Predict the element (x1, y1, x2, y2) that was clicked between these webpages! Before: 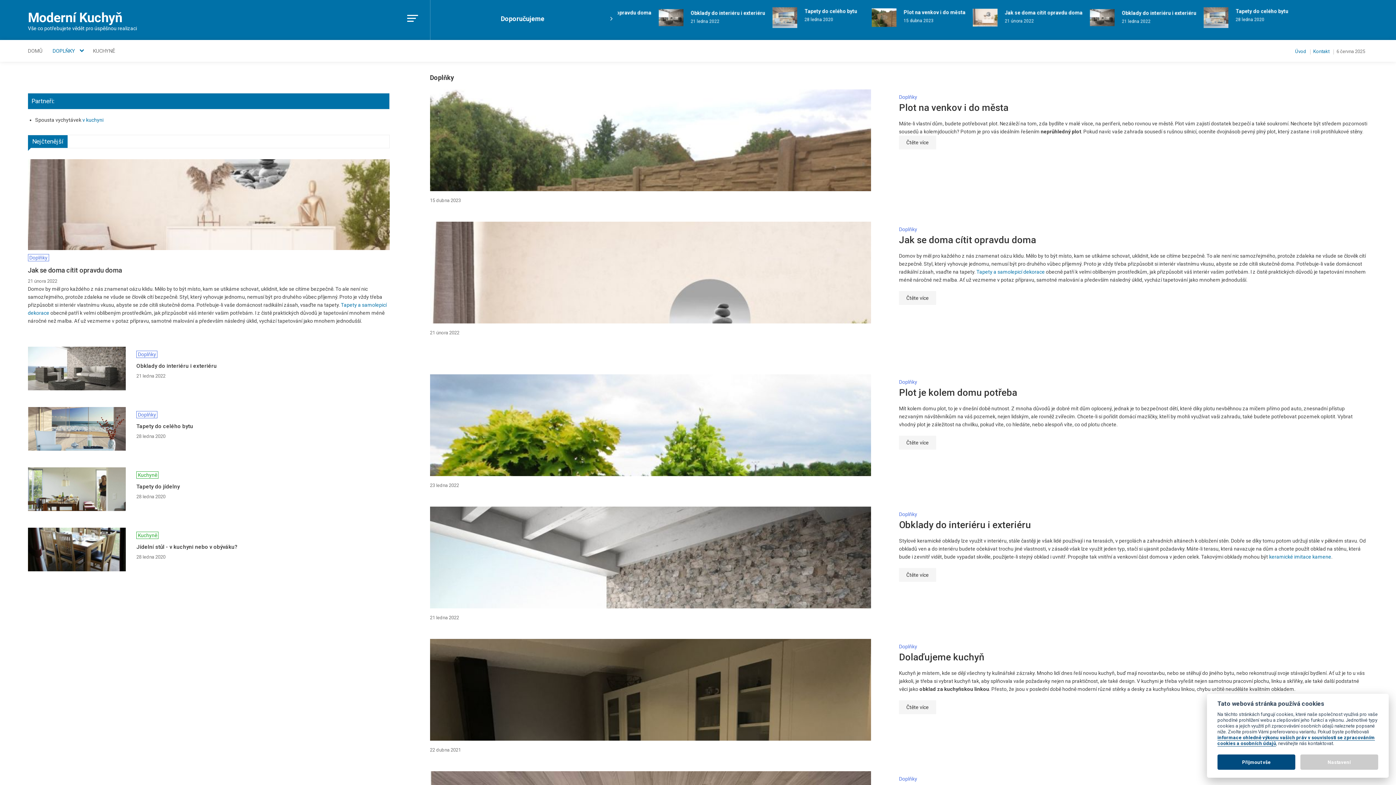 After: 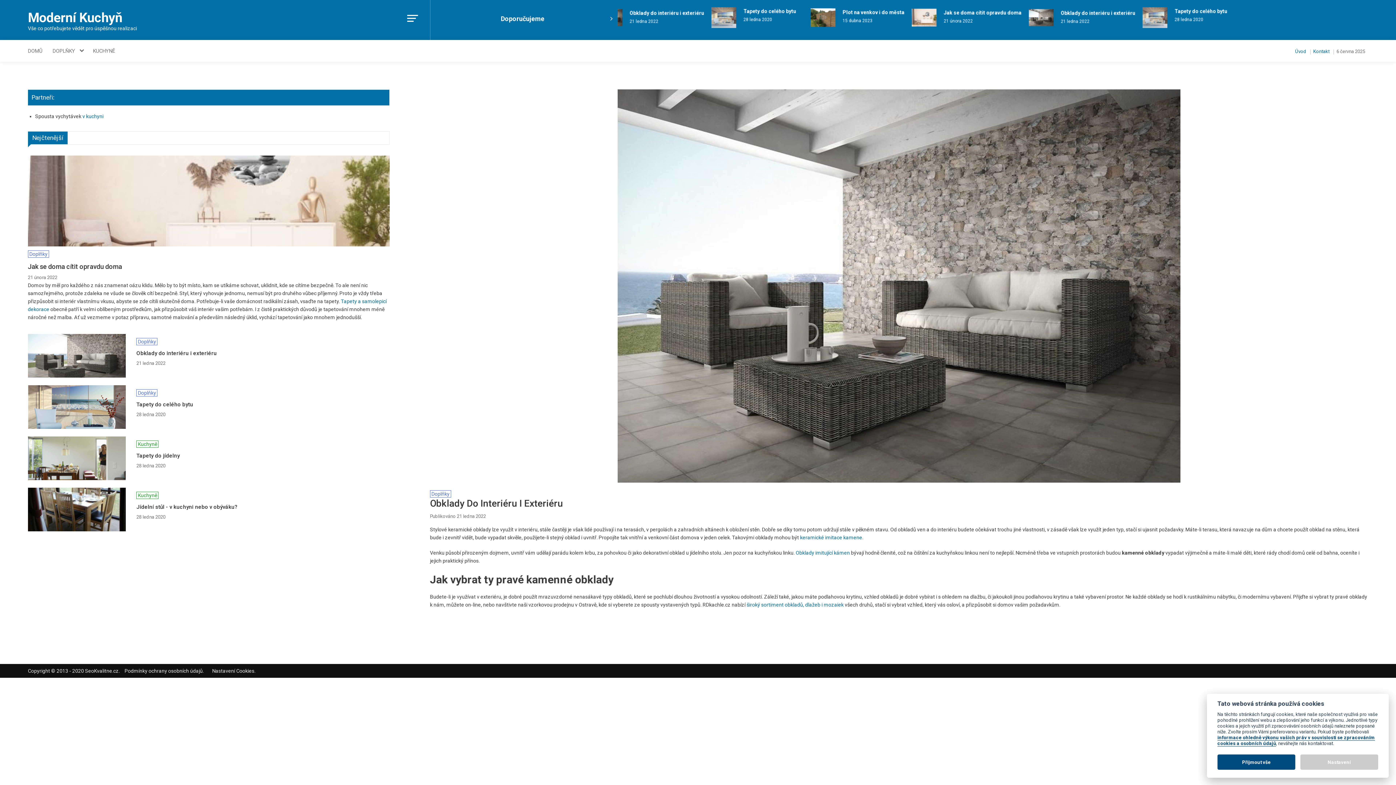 Action: bbox: (899, 568, 936, 582) label: Čtěte více